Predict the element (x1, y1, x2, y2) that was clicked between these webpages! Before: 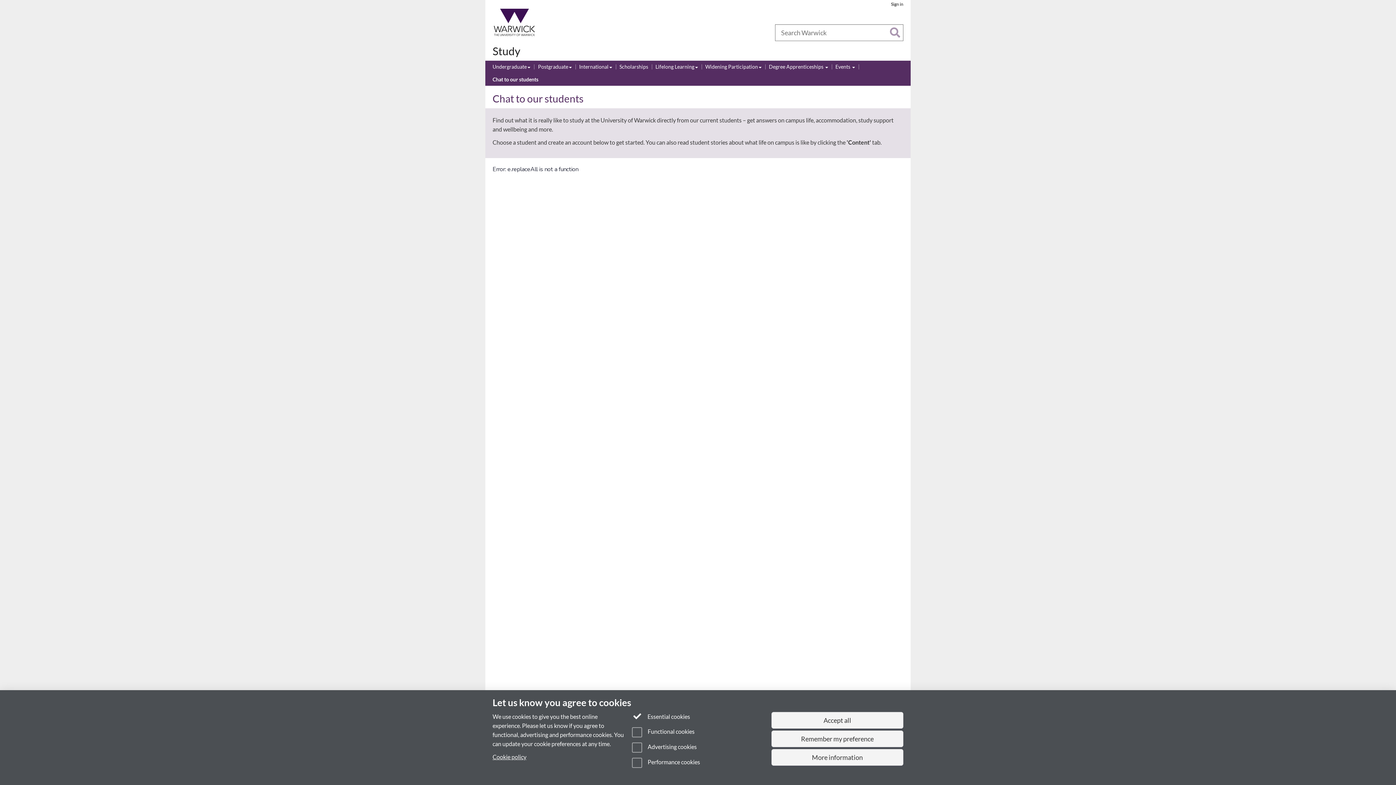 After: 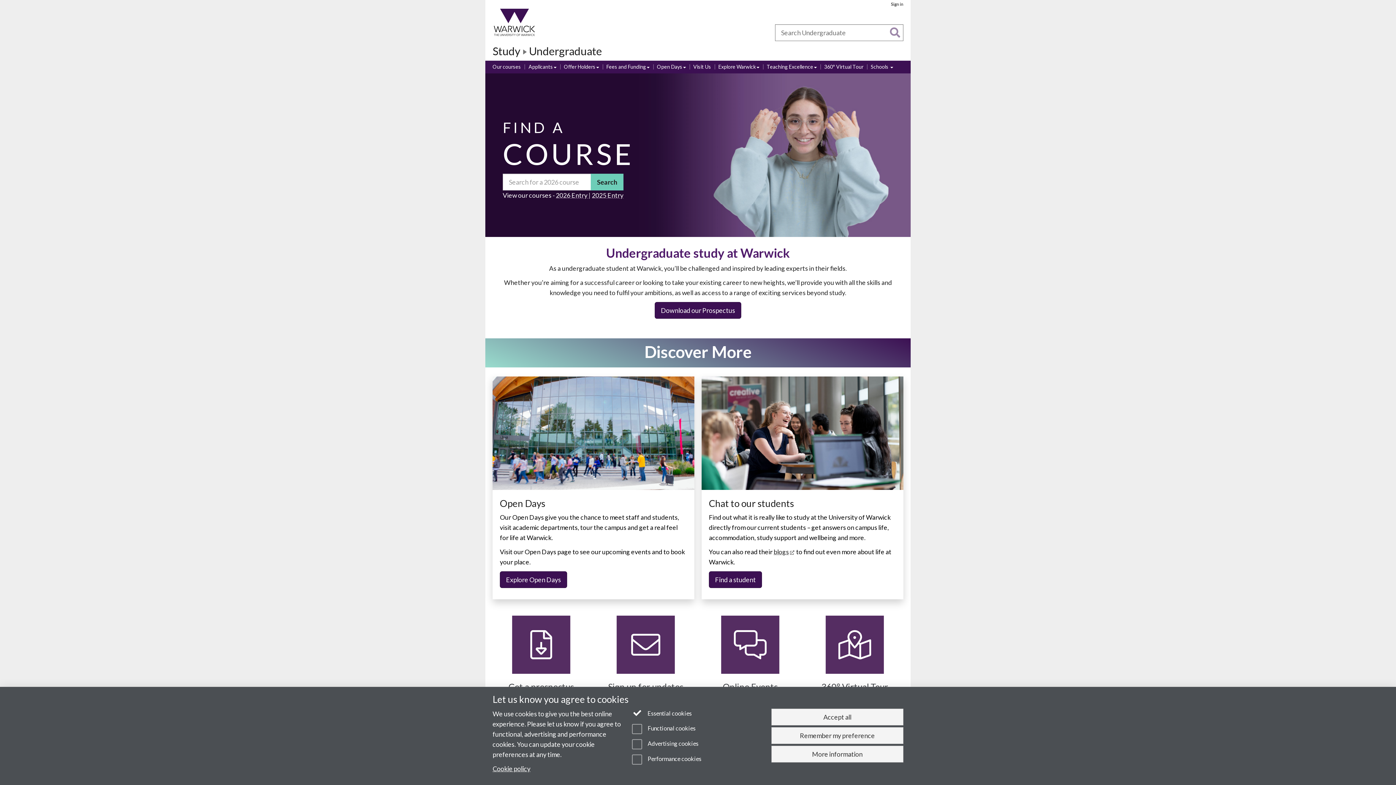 Action: label: Undergraduate bbox: (492, 63, 530, 71)